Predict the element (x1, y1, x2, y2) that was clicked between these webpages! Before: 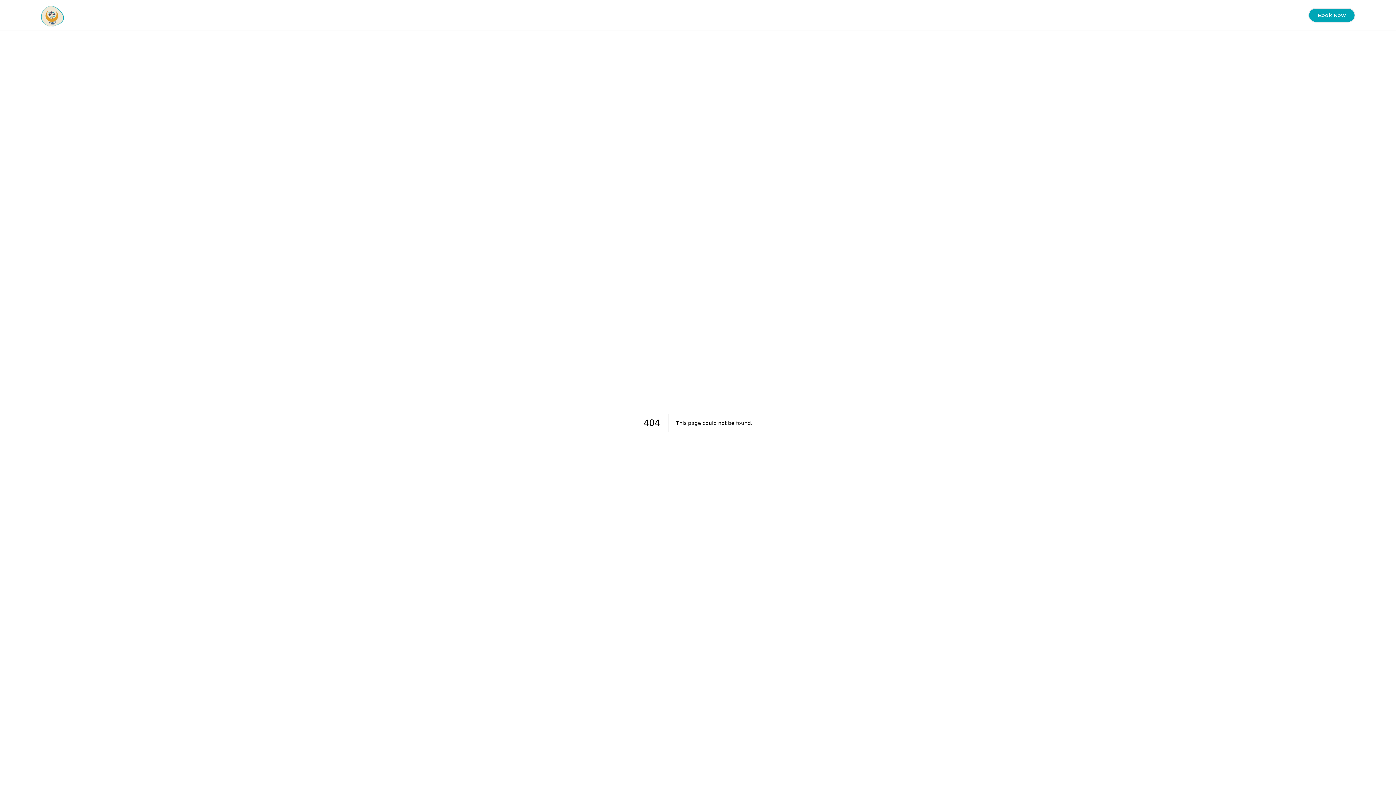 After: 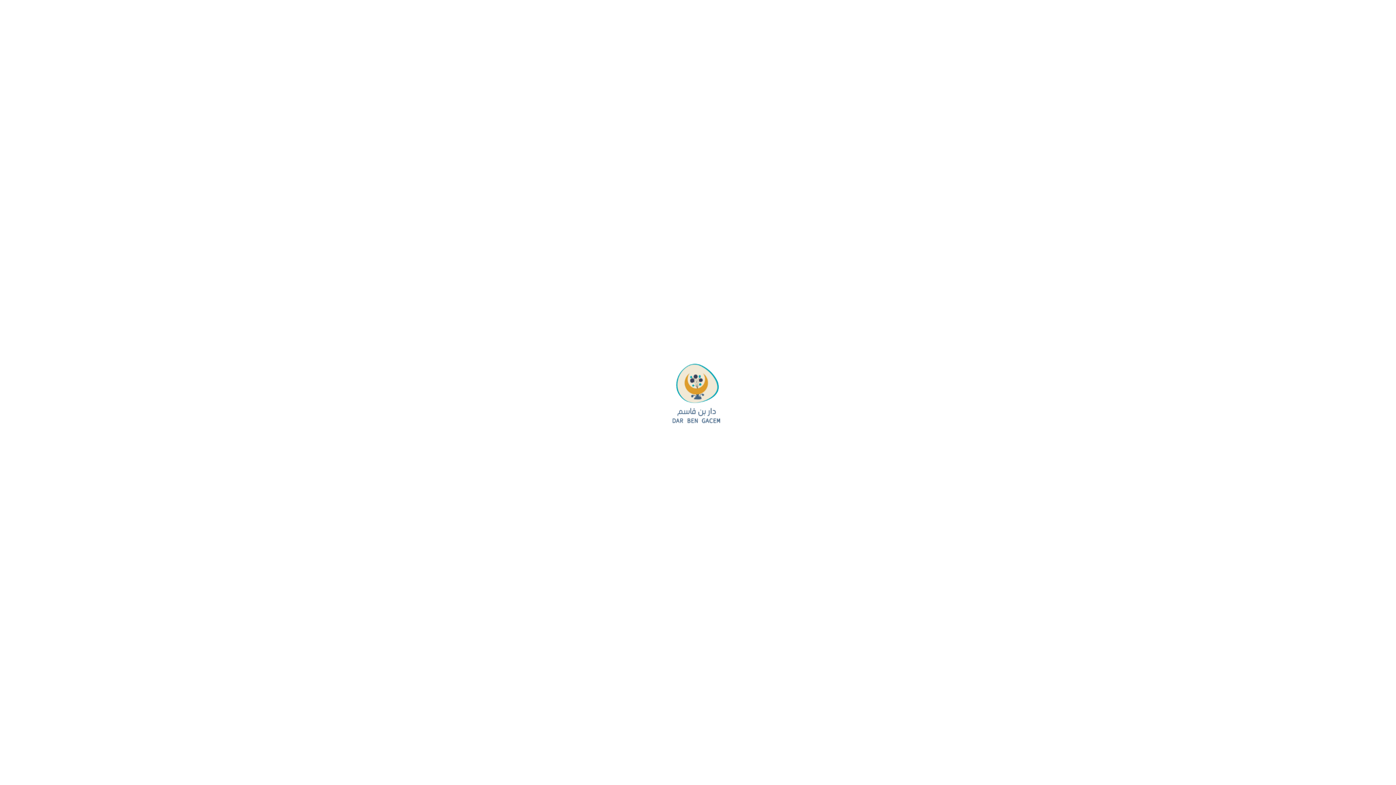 Action: bbox: (1122, 2, 1146, 28) label: Services